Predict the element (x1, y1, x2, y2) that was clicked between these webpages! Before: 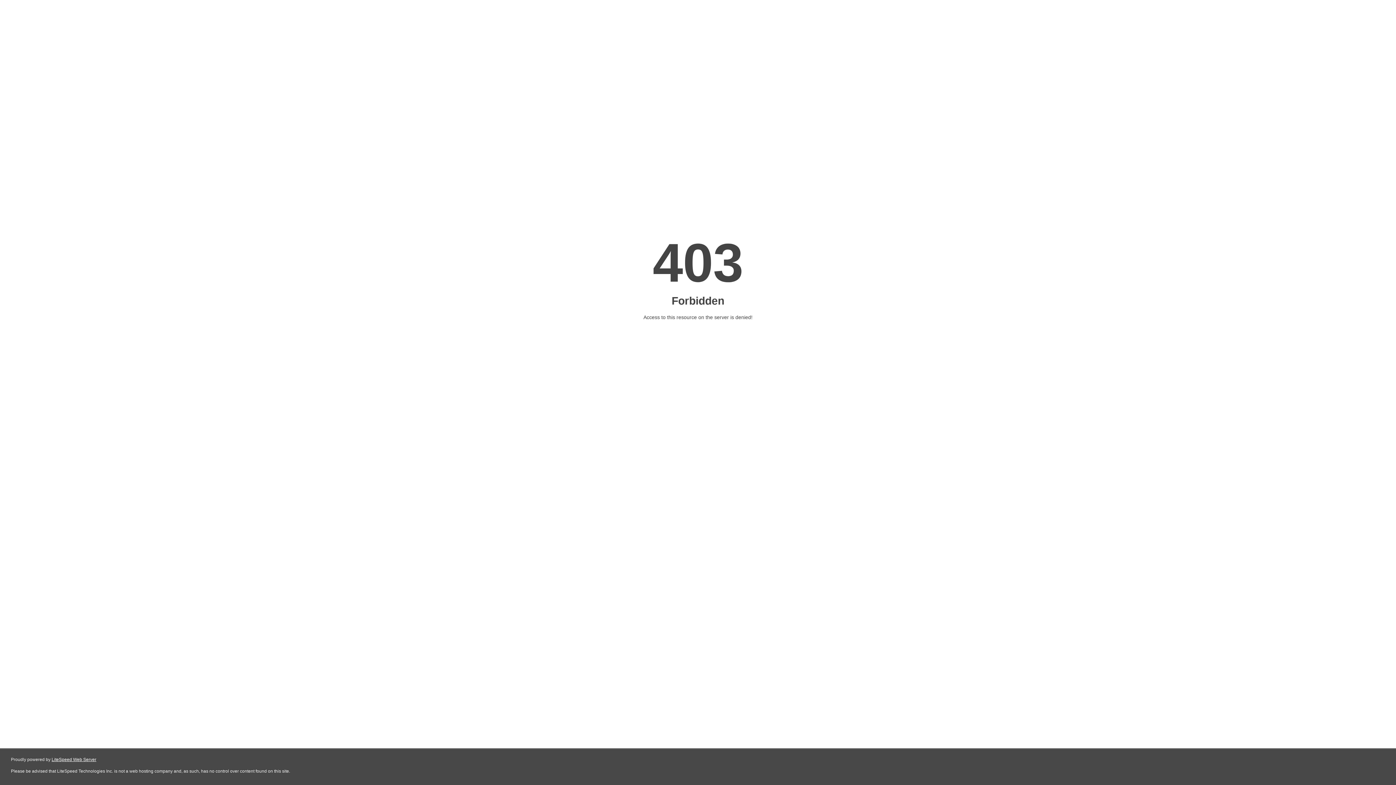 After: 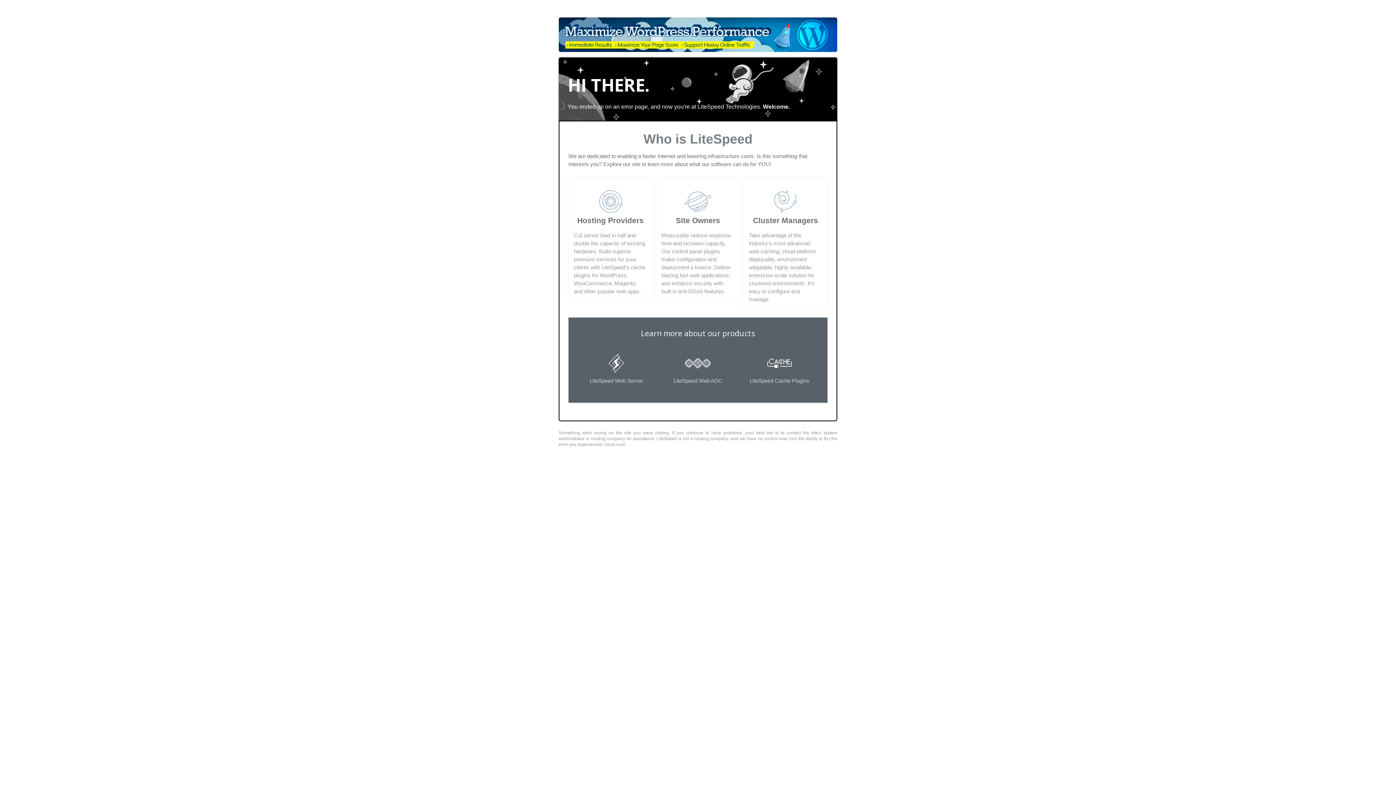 Action: label: LiteSpeed Web Server bbox: (51, 757, 96, 762)